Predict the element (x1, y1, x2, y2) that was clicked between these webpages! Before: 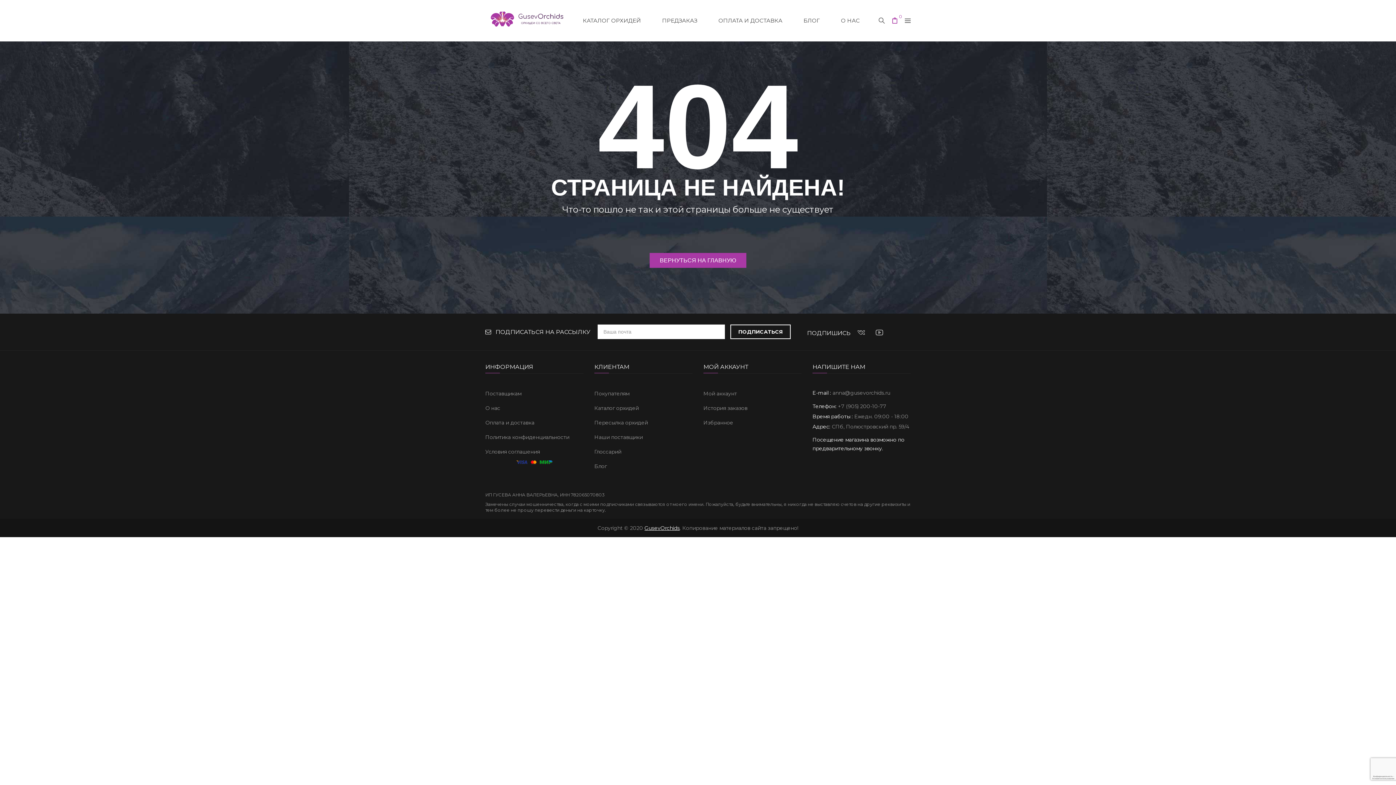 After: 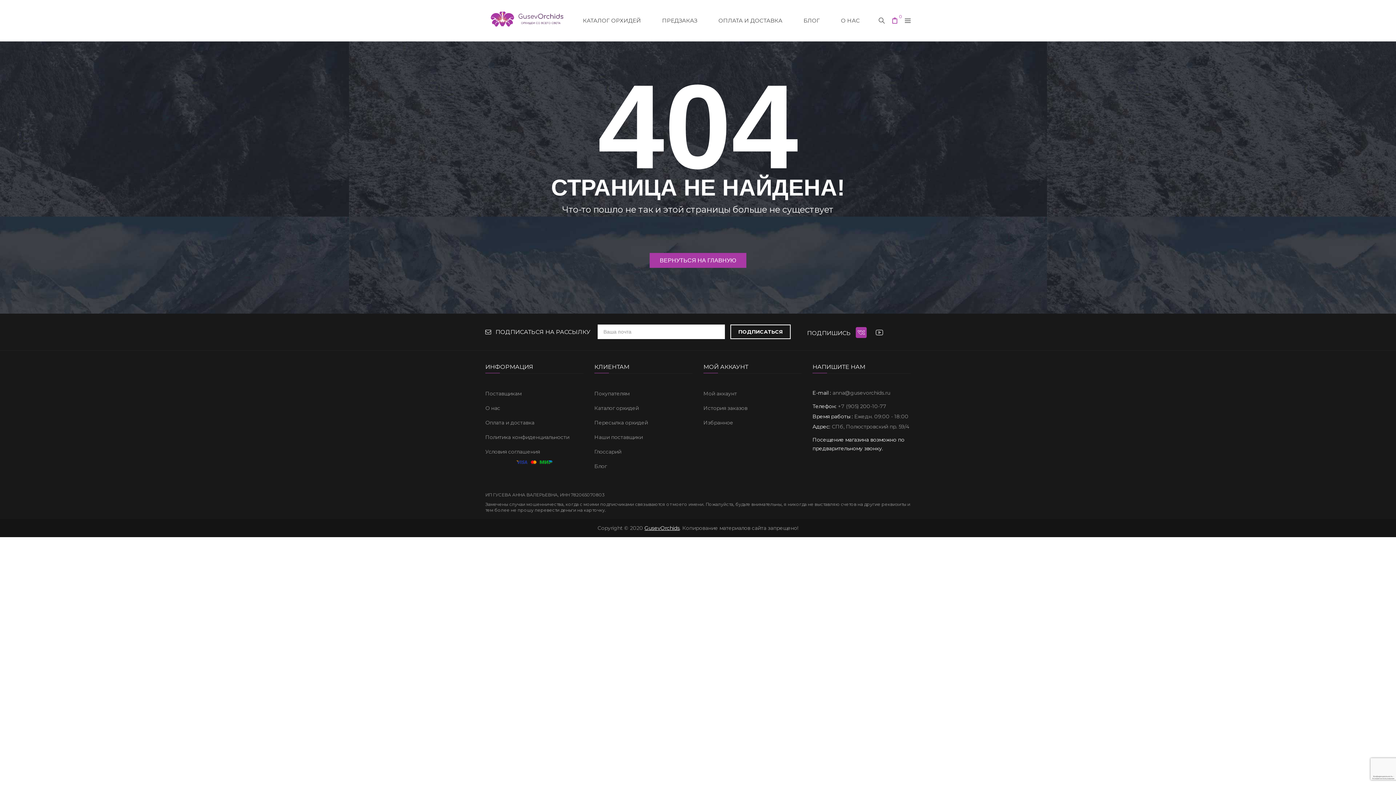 Action: bbox: (856, 327, 866, 338)